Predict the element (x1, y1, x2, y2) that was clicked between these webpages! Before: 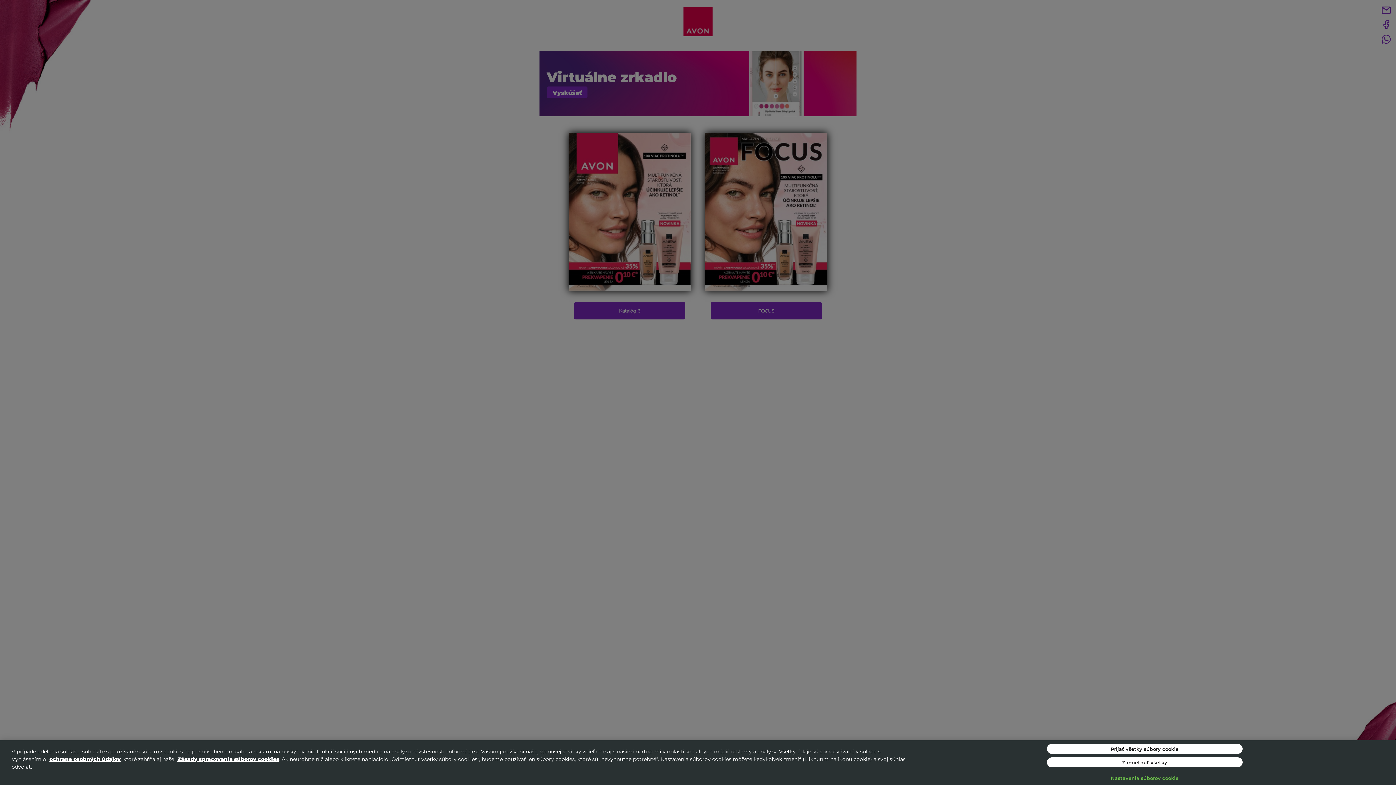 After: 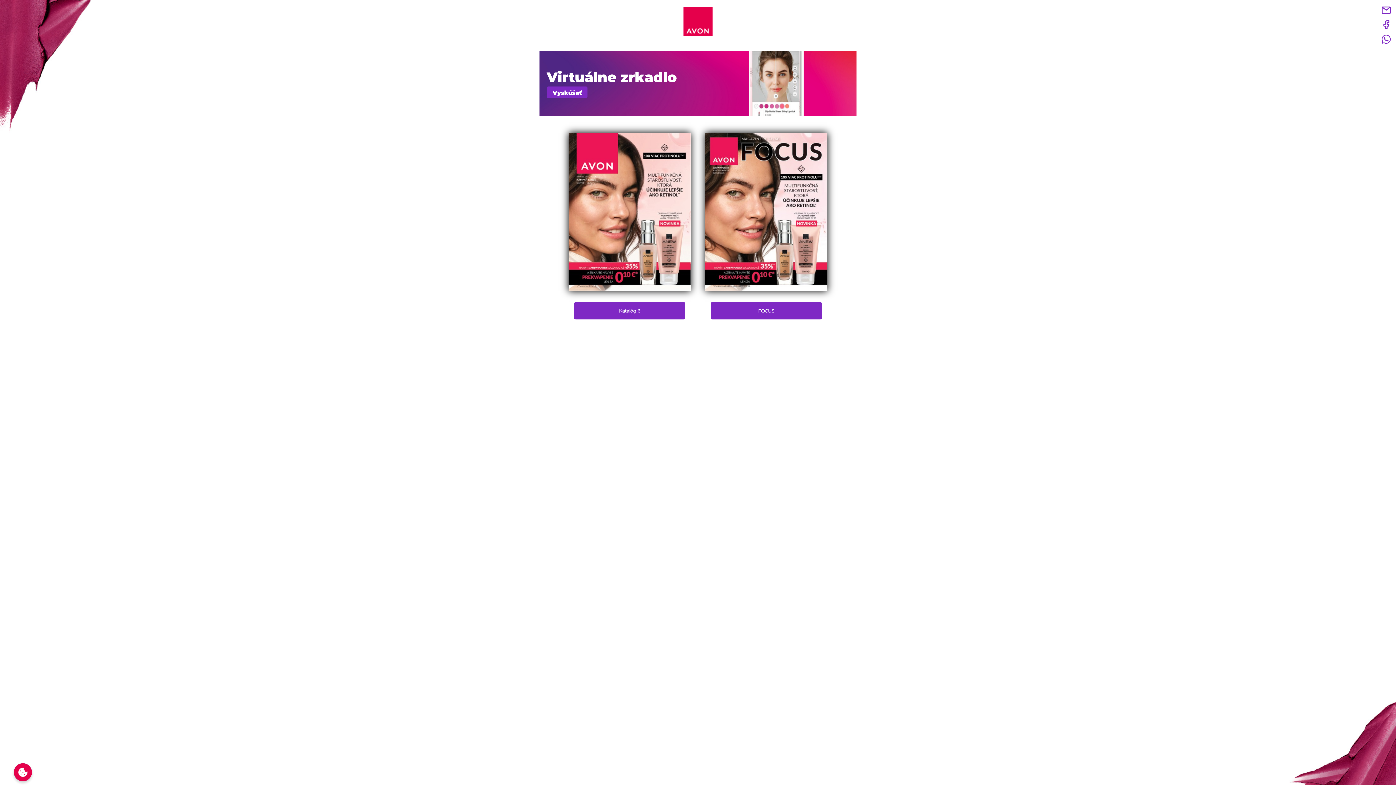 Action: bbox: (1047, 757, 1242, 767) label: Zamietnuť všetky